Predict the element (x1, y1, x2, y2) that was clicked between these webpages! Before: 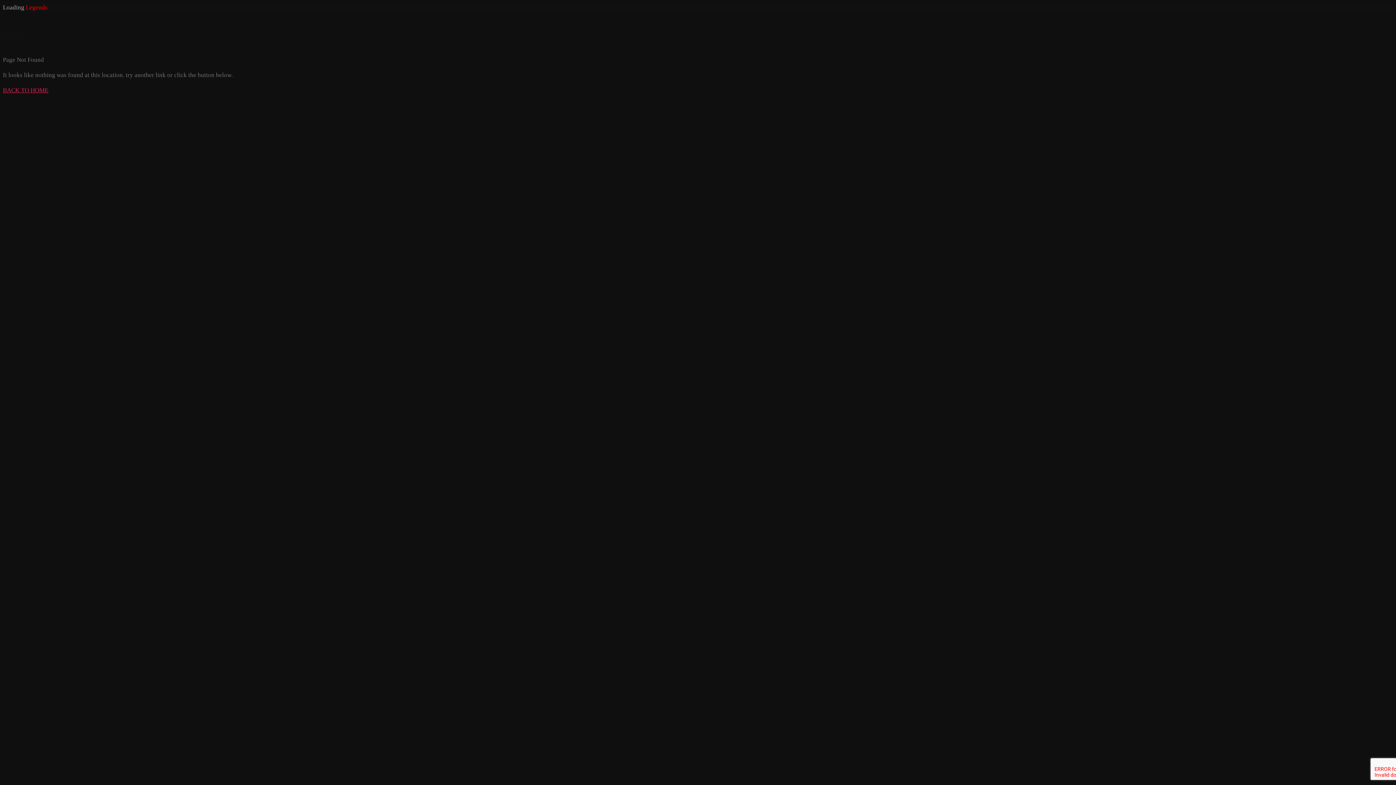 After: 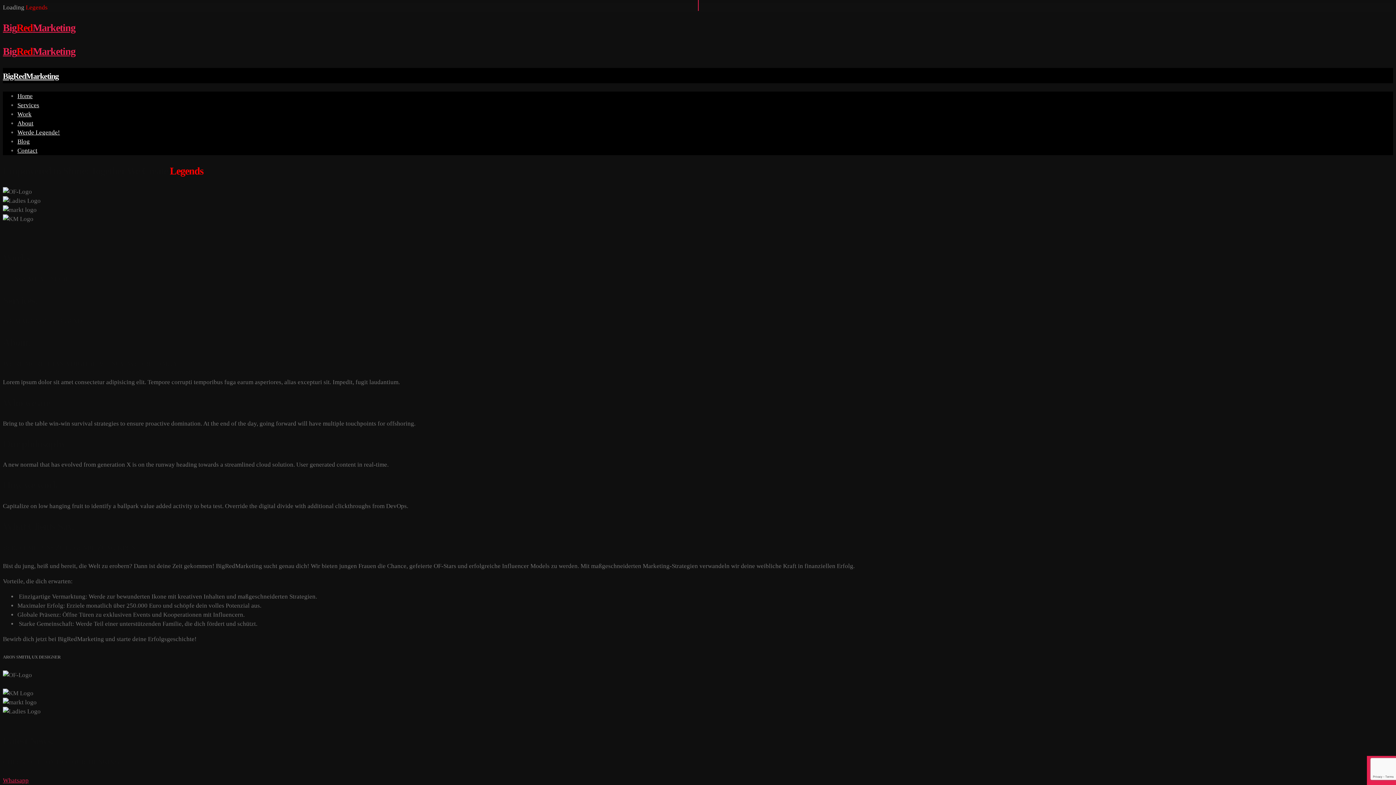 Action: bbox: (2, 87, 48, 93) label: BACK TO HOME